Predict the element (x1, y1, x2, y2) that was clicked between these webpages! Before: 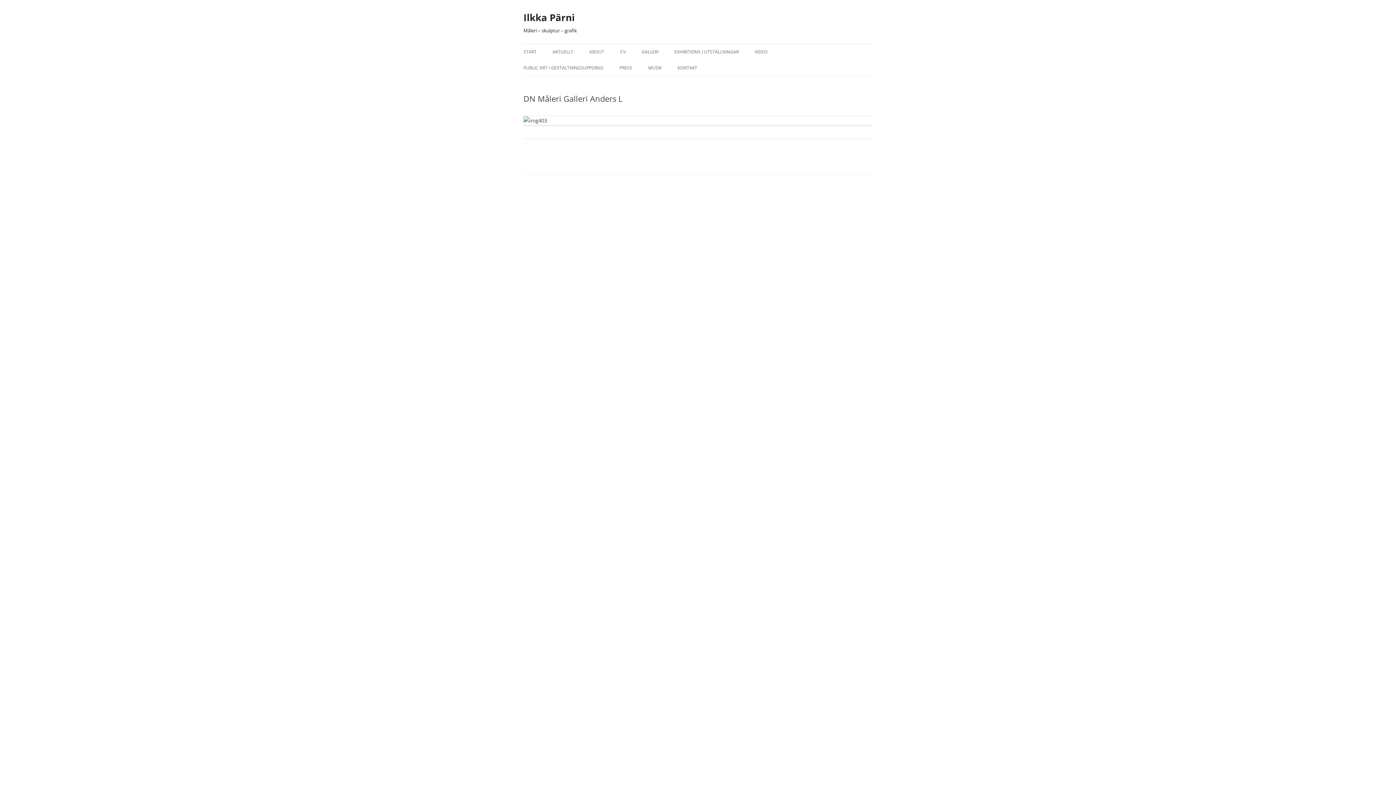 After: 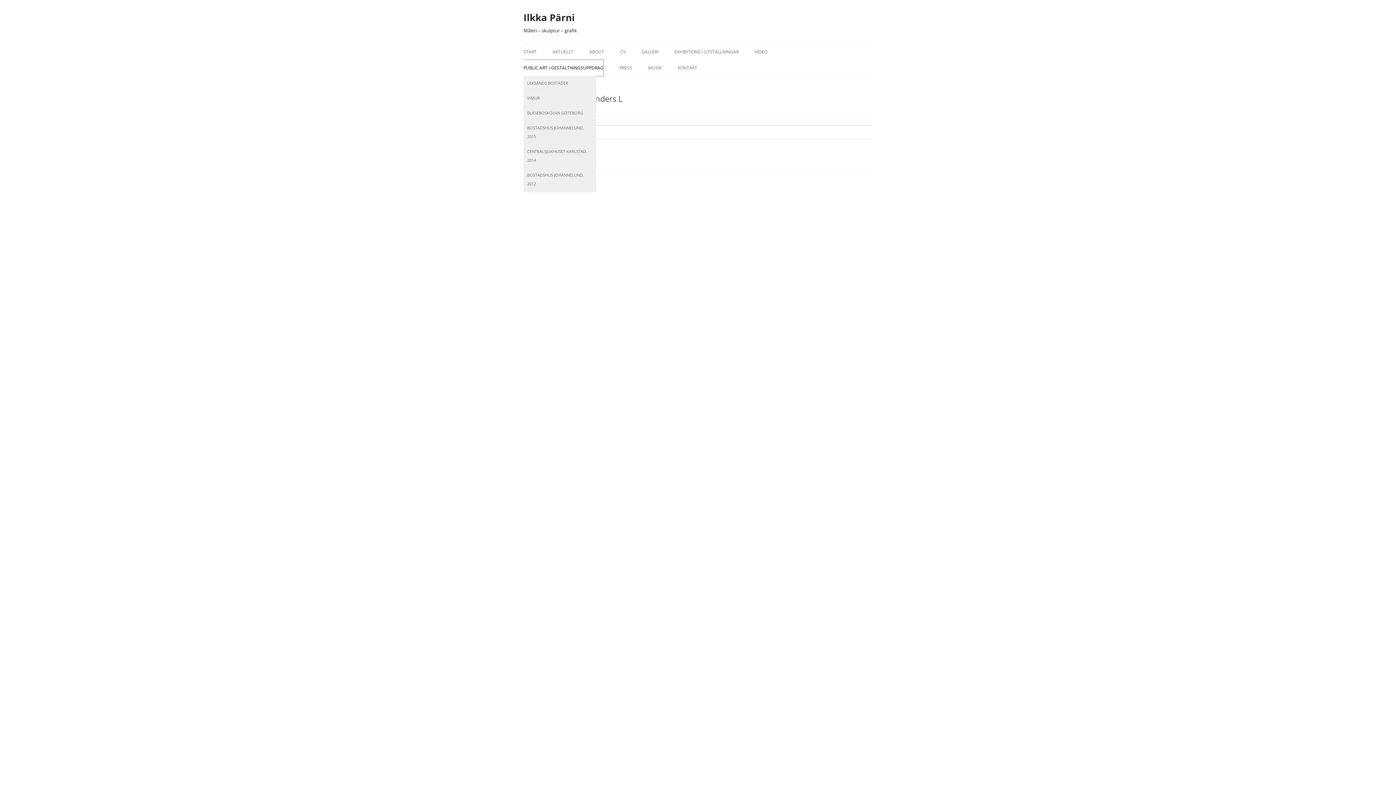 Action: label: PUBLIC ART / GESTALTNINGSUPPDRAG bbox: (523, 60, 603, 76)